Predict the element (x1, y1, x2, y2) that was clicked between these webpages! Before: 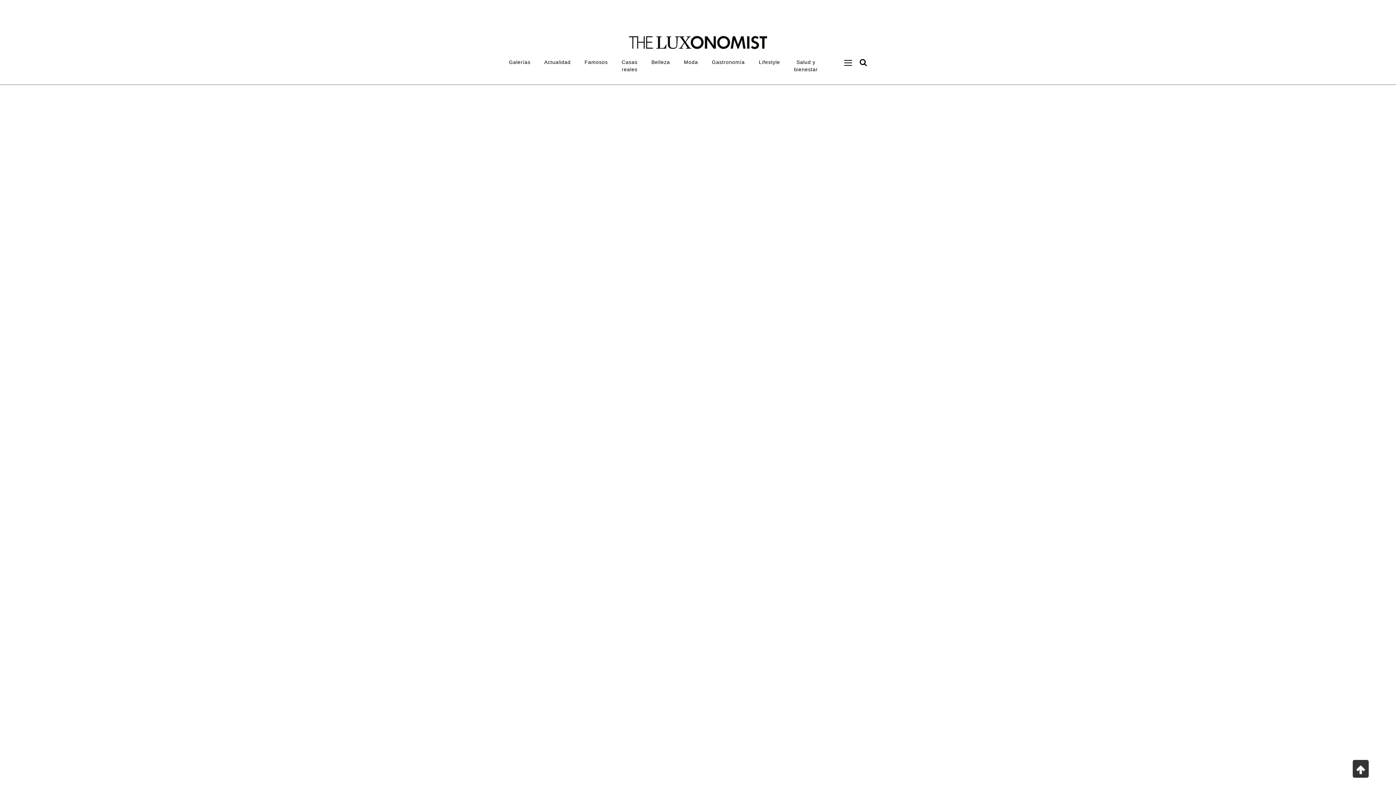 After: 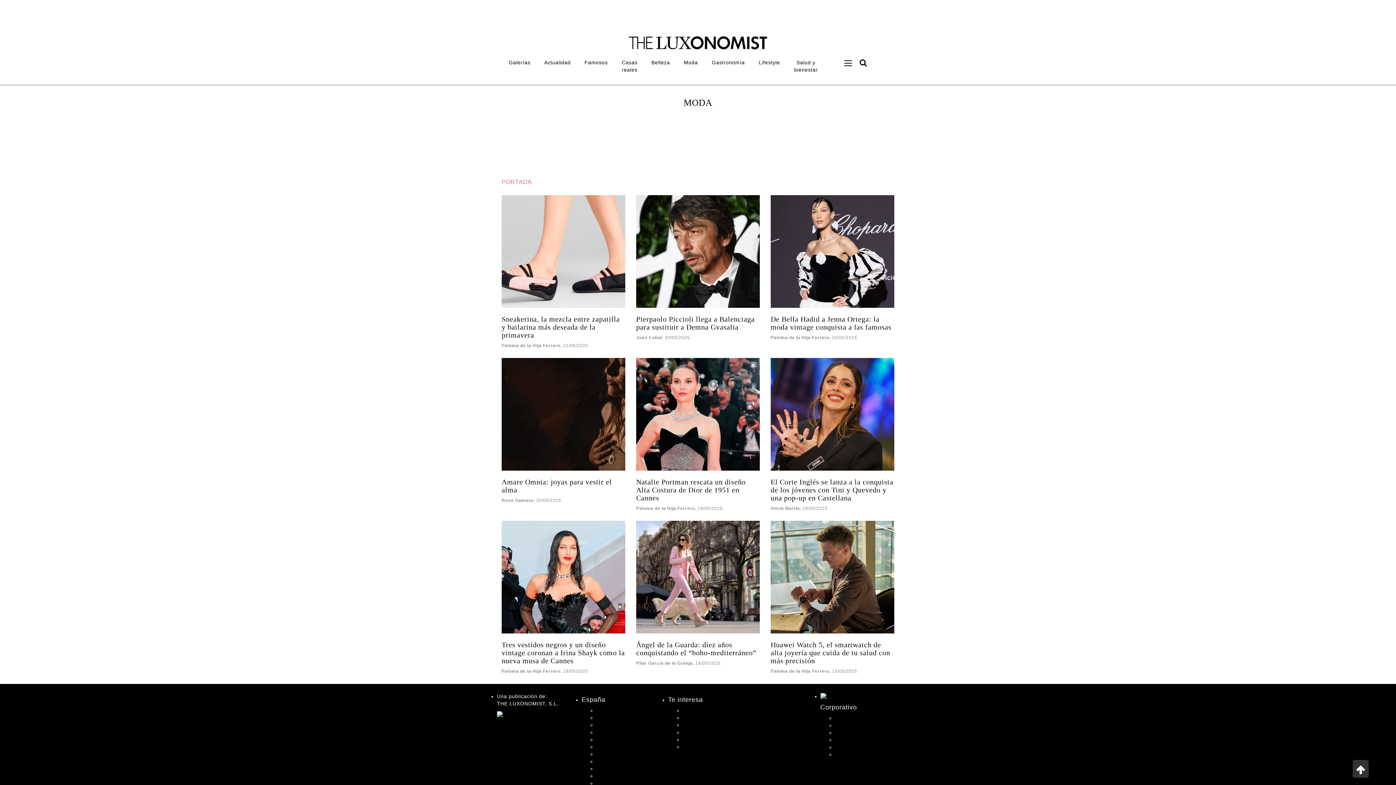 Action: bbox: (677, 54, 705, 69) label: Moda